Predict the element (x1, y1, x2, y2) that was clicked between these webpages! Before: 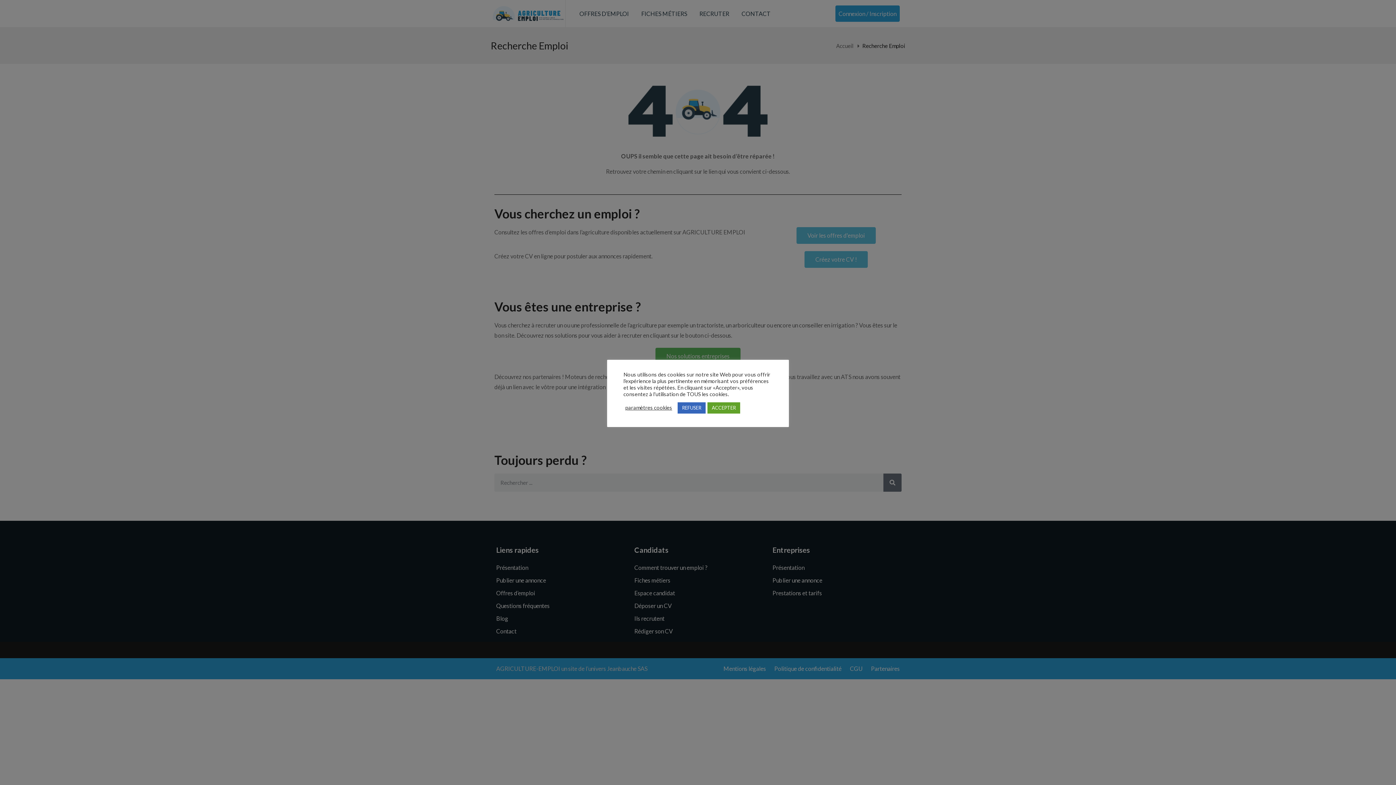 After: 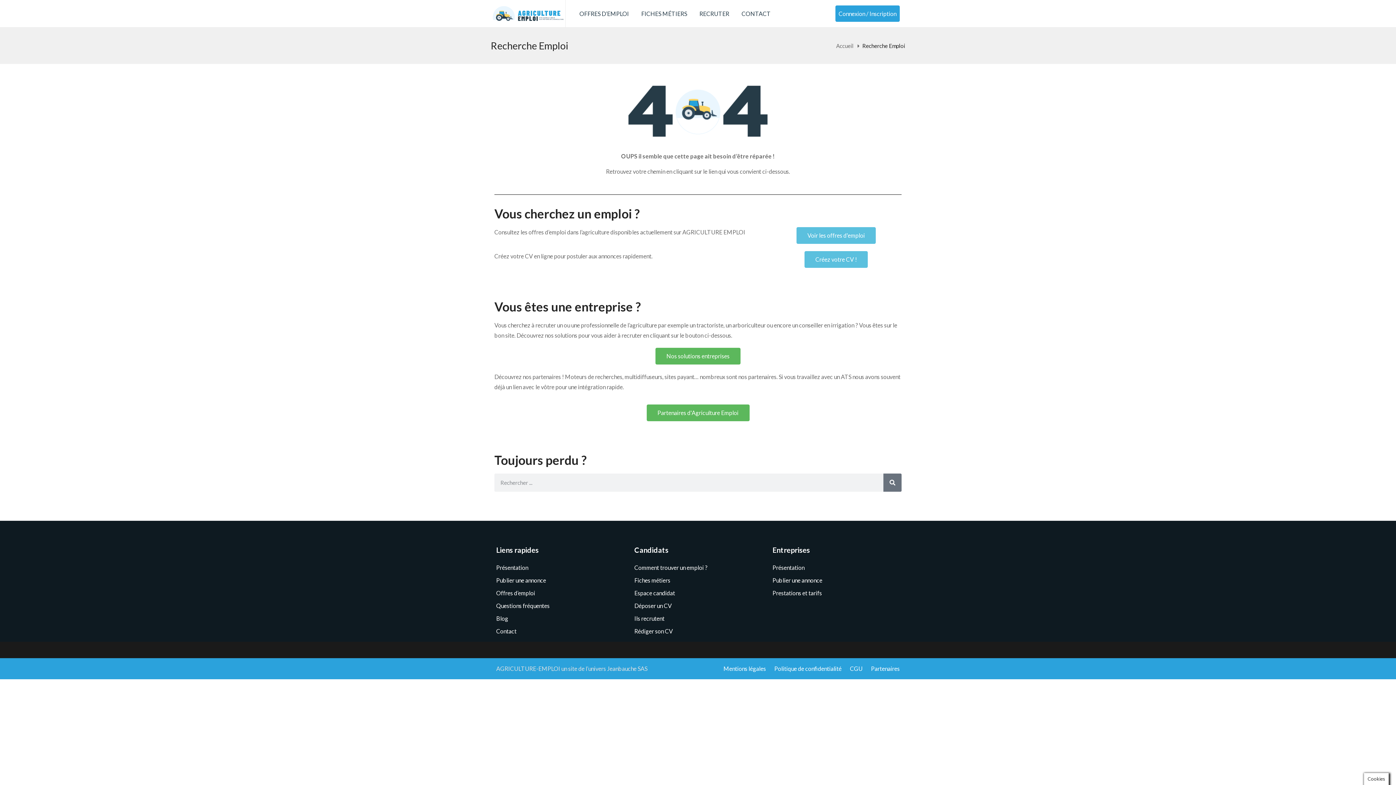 Action: label: REFUSER bbox: (677, 402, 705, 413)